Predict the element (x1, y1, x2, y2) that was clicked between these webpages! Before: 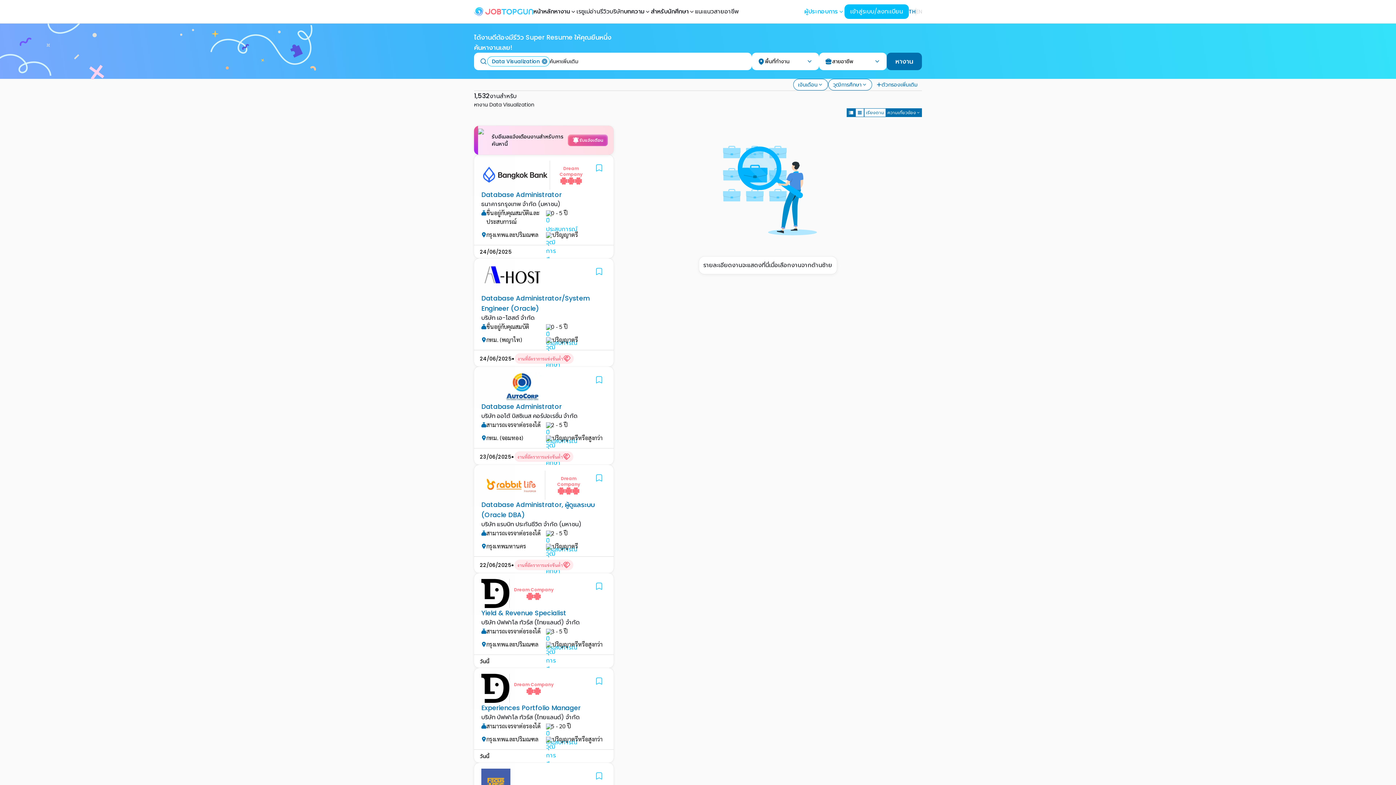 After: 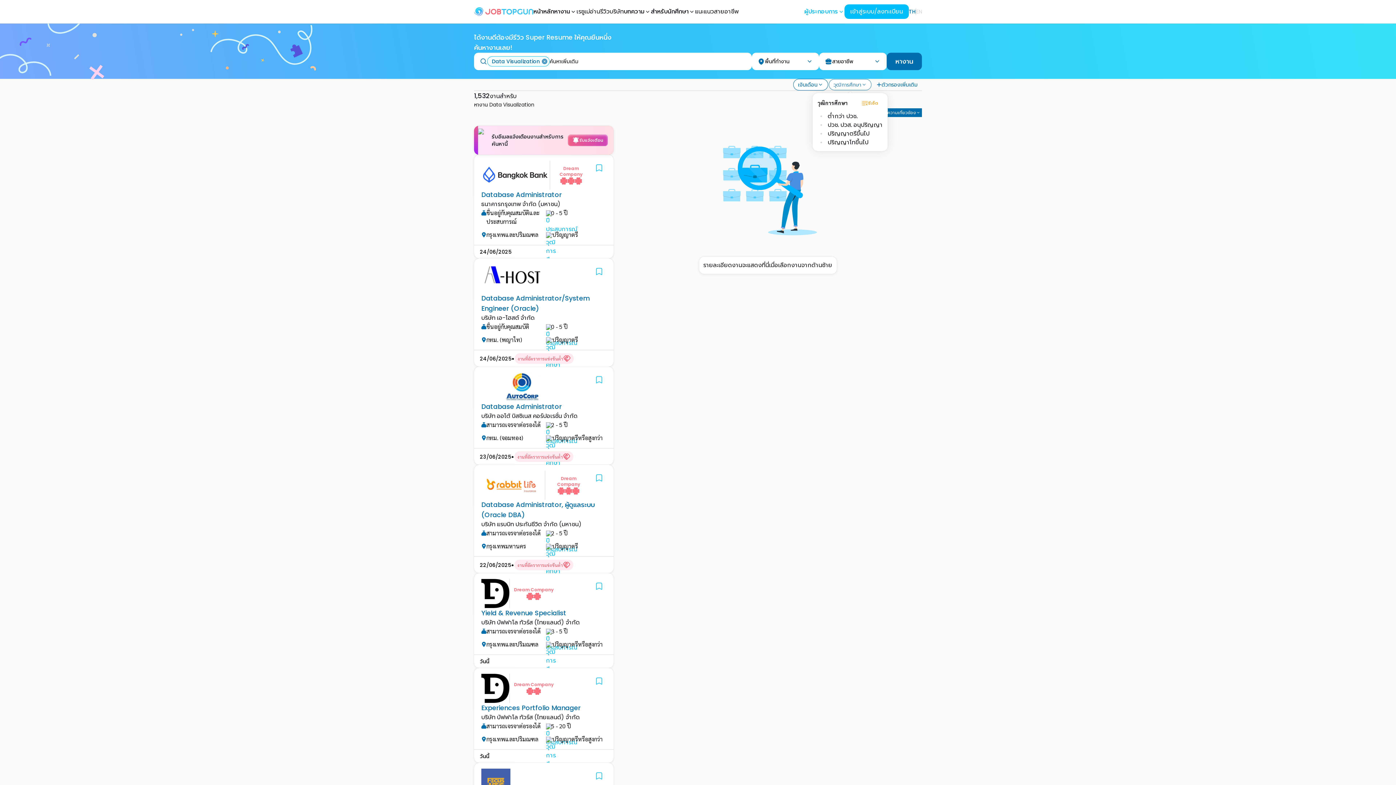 Action: bbox: (828, 78, 872, 90) label: วุฒิการศึกษา